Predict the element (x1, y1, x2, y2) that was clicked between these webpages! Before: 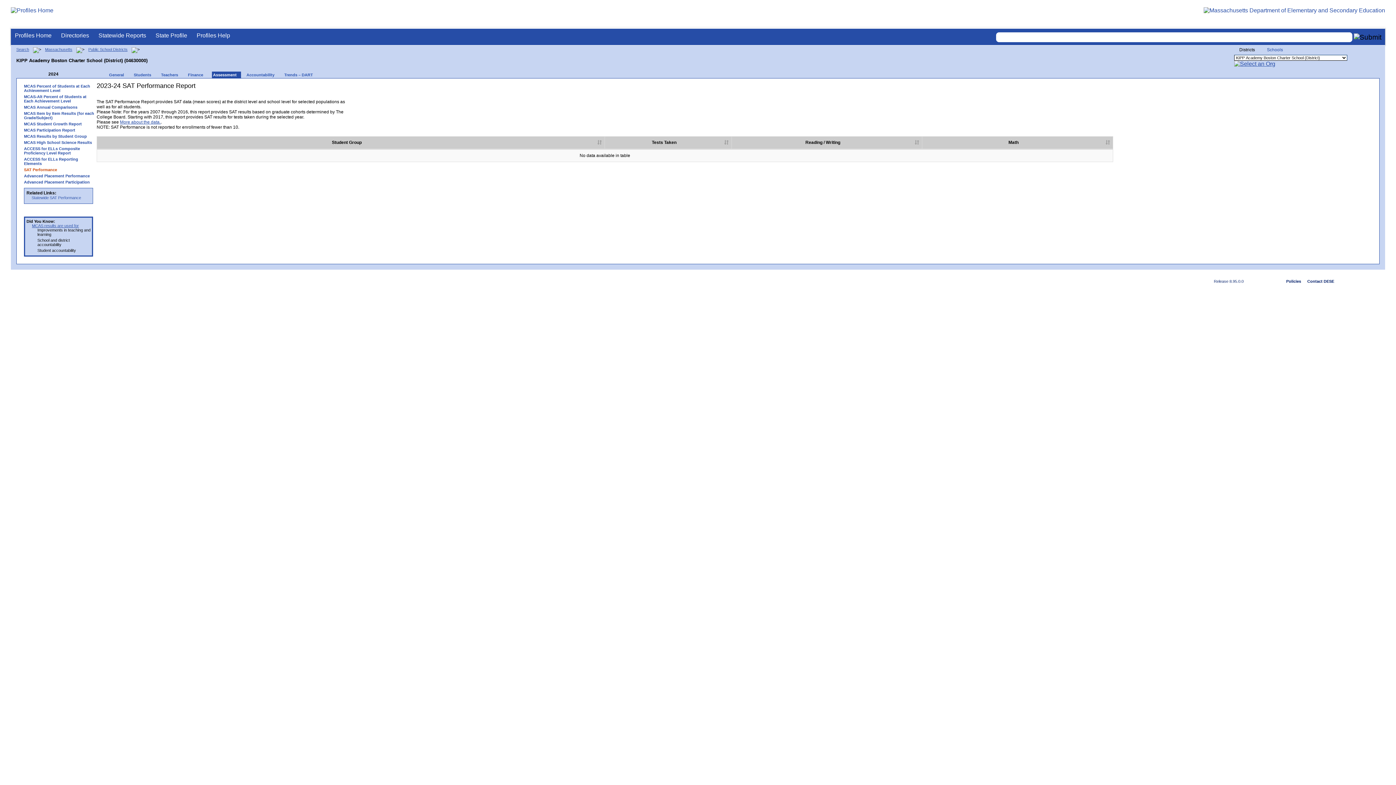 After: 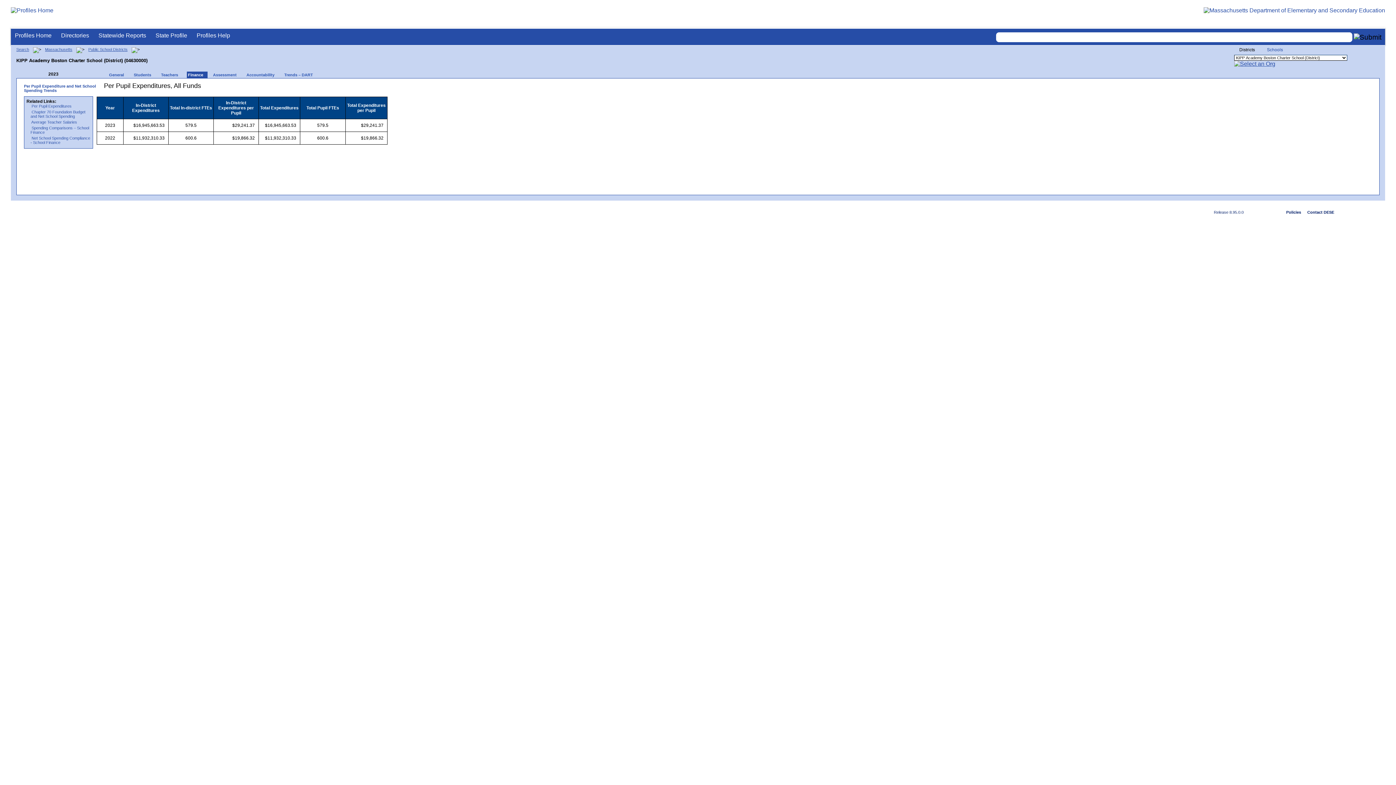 Action: bbox: (182, 71, 207, 78) label: Finance